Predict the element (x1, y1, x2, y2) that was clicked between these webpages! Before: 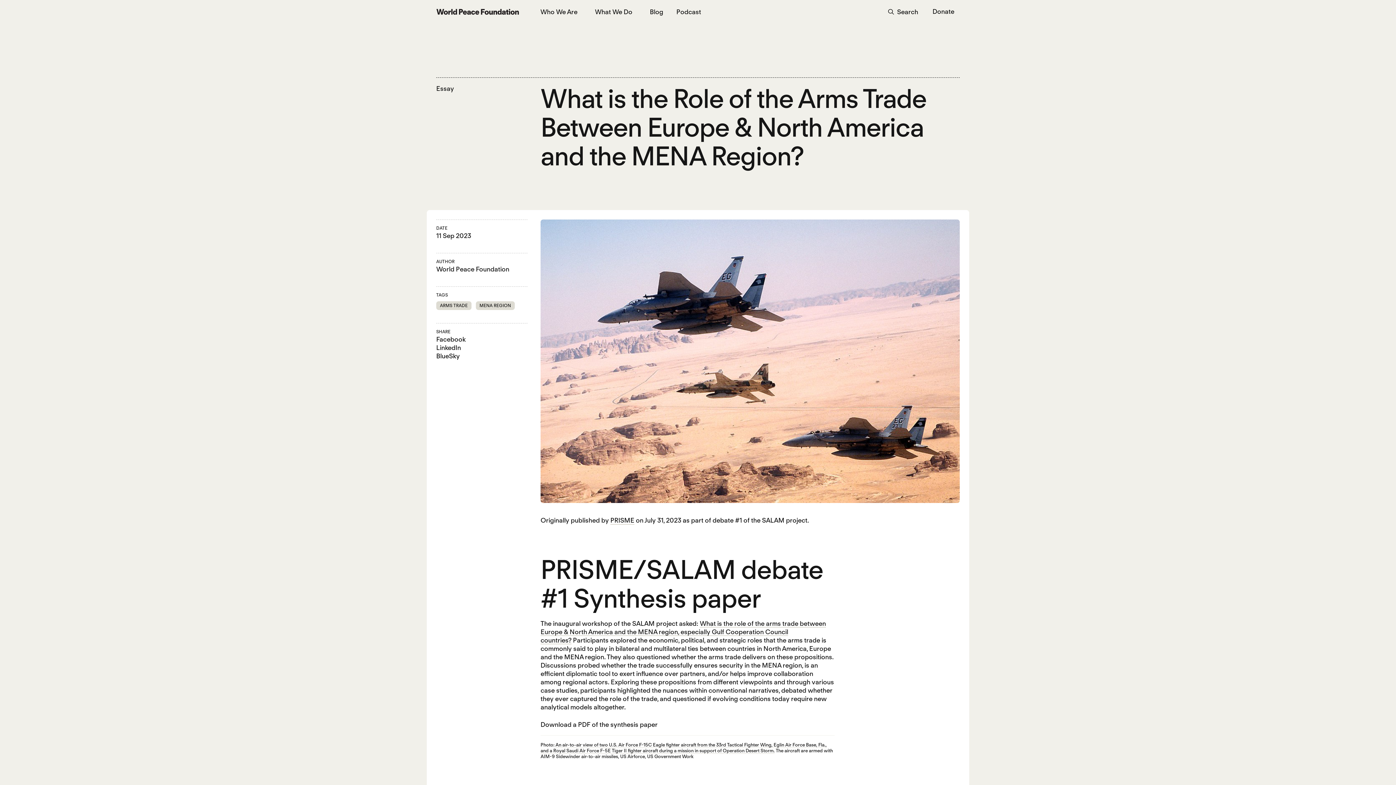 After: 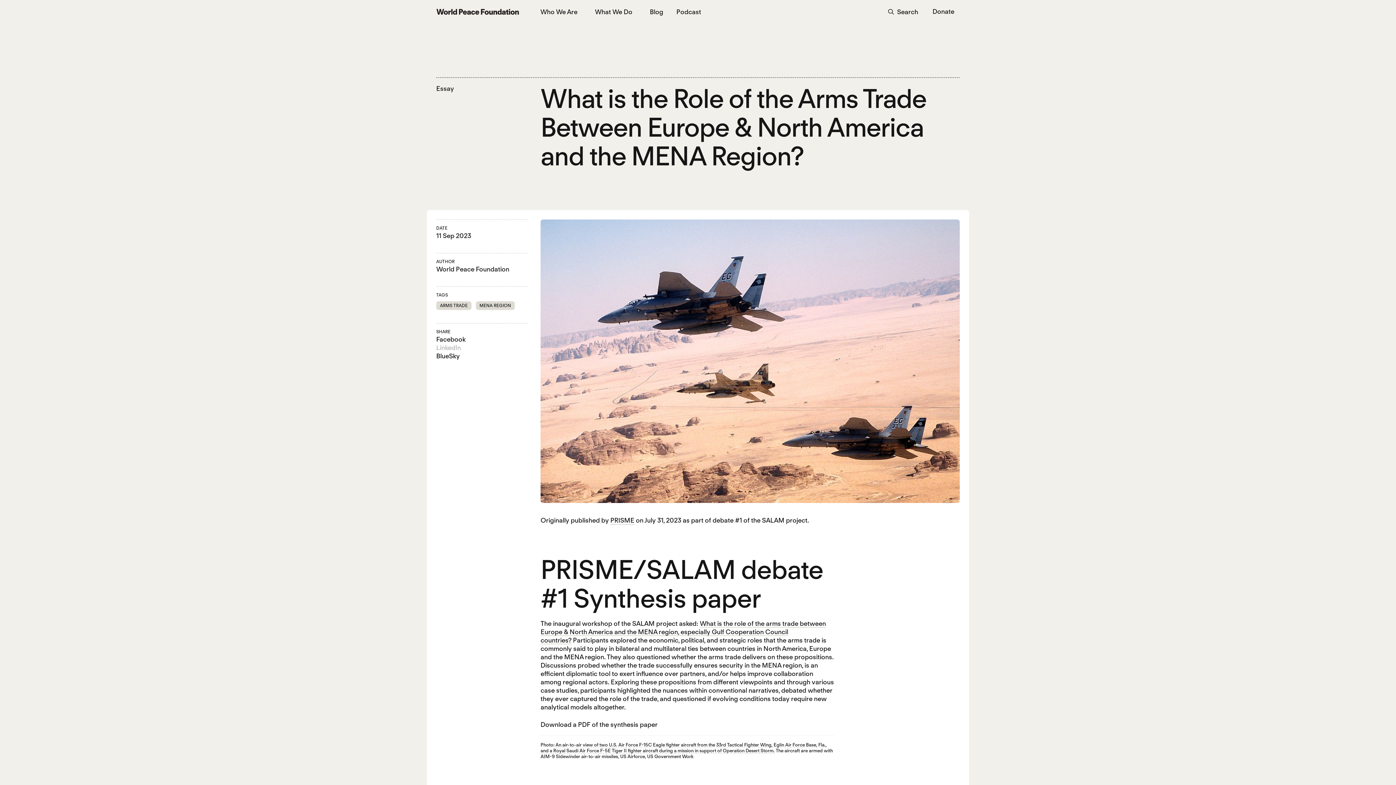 Action: label:  LinkedIn Share Link in New Tab bbox: (436, 344, 461, 351)